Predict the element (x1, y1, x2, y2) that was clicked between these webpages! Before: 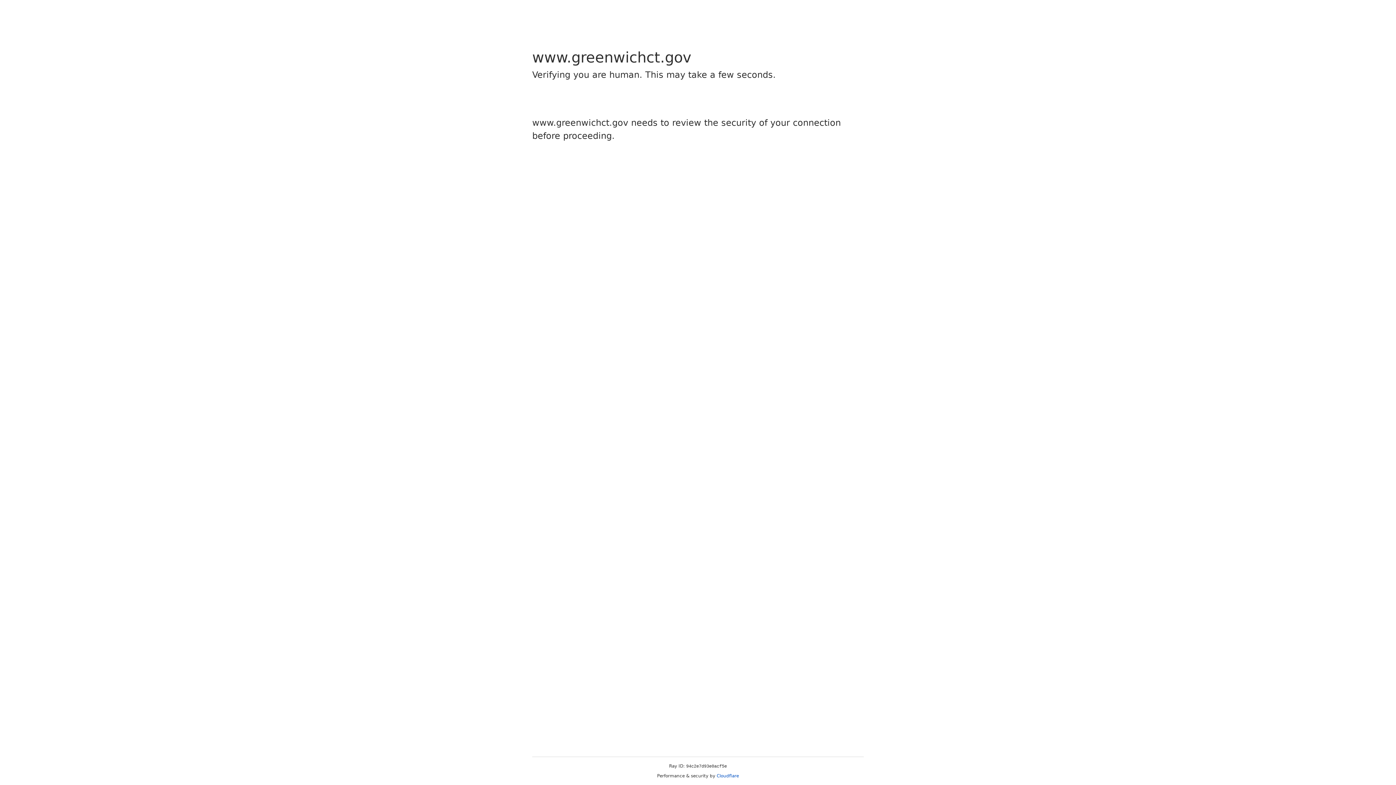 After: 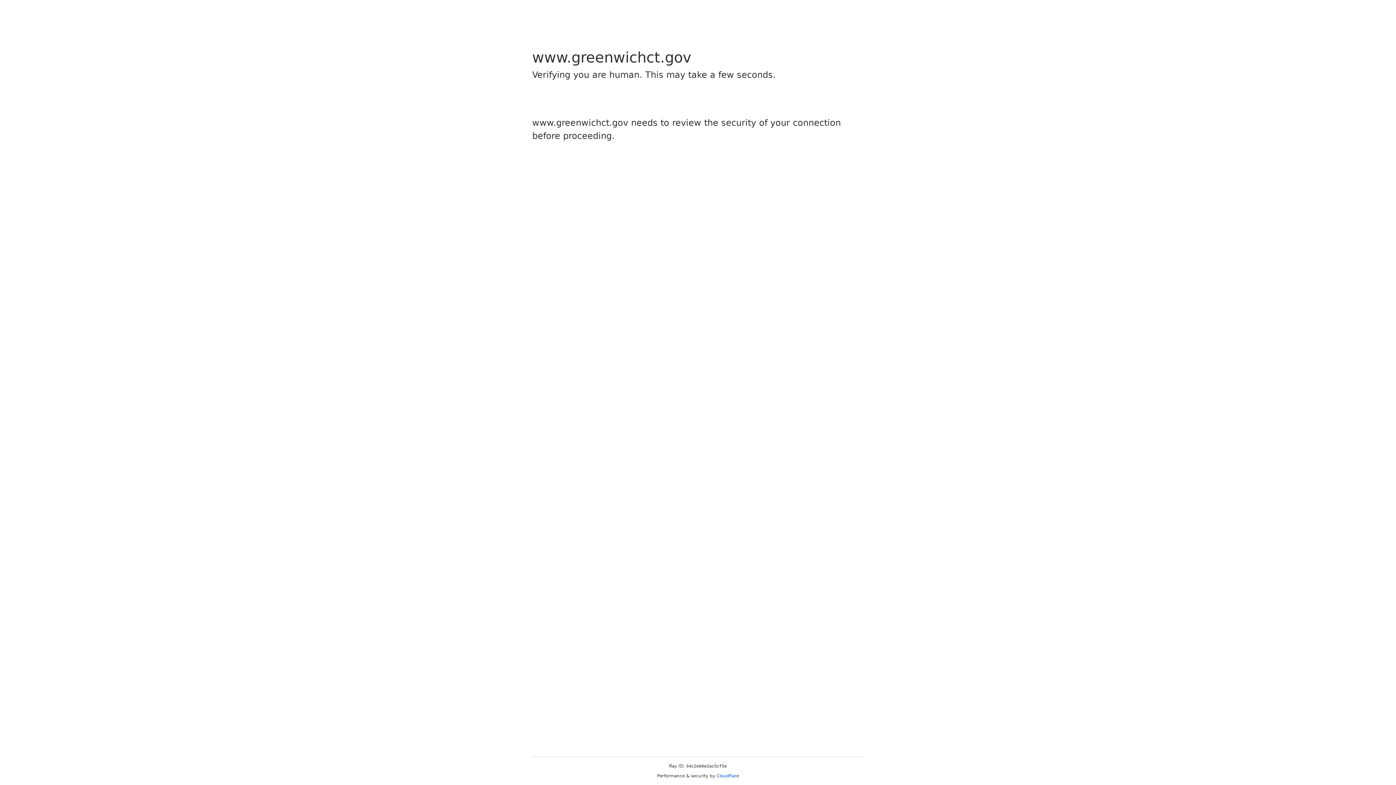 Action: label: Cloudflare bbox: (716, 773, 739, 778)